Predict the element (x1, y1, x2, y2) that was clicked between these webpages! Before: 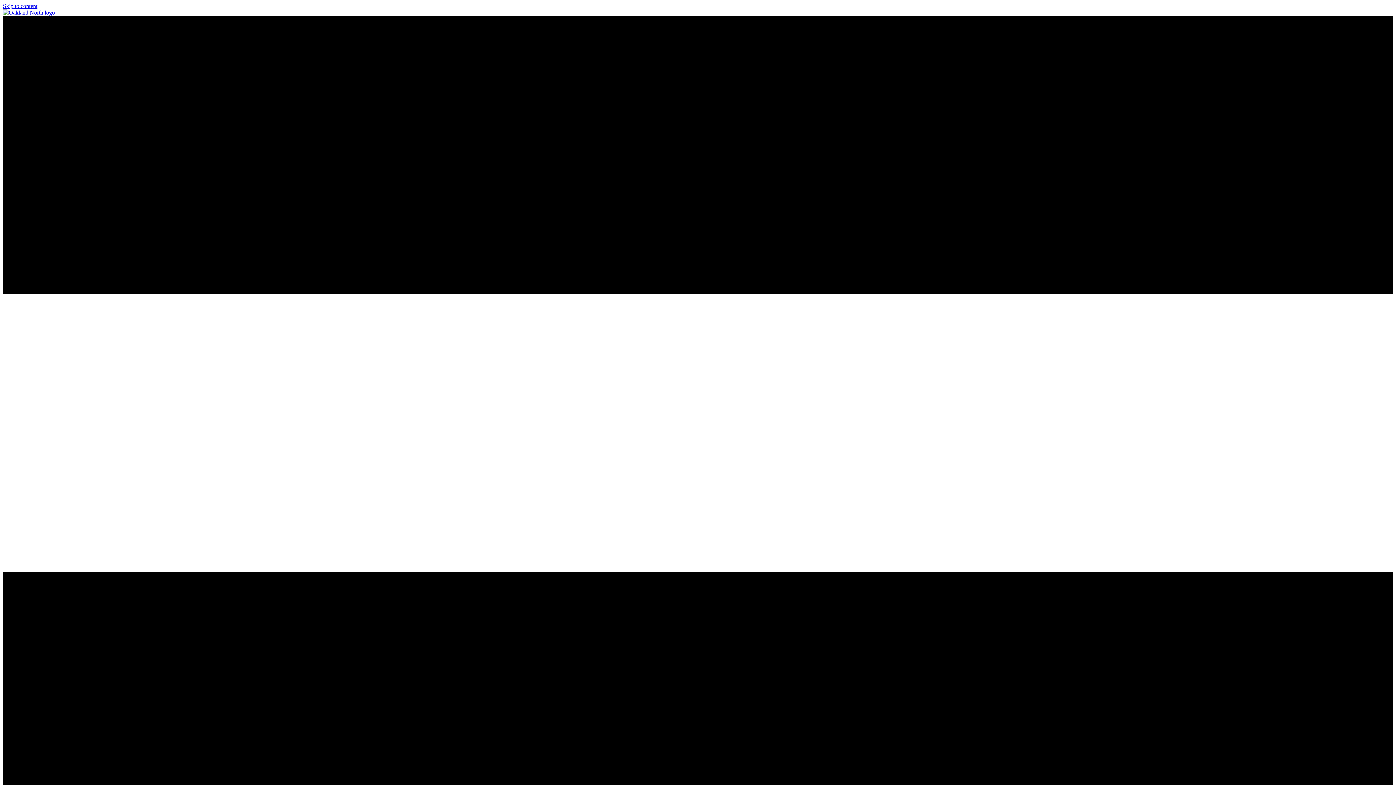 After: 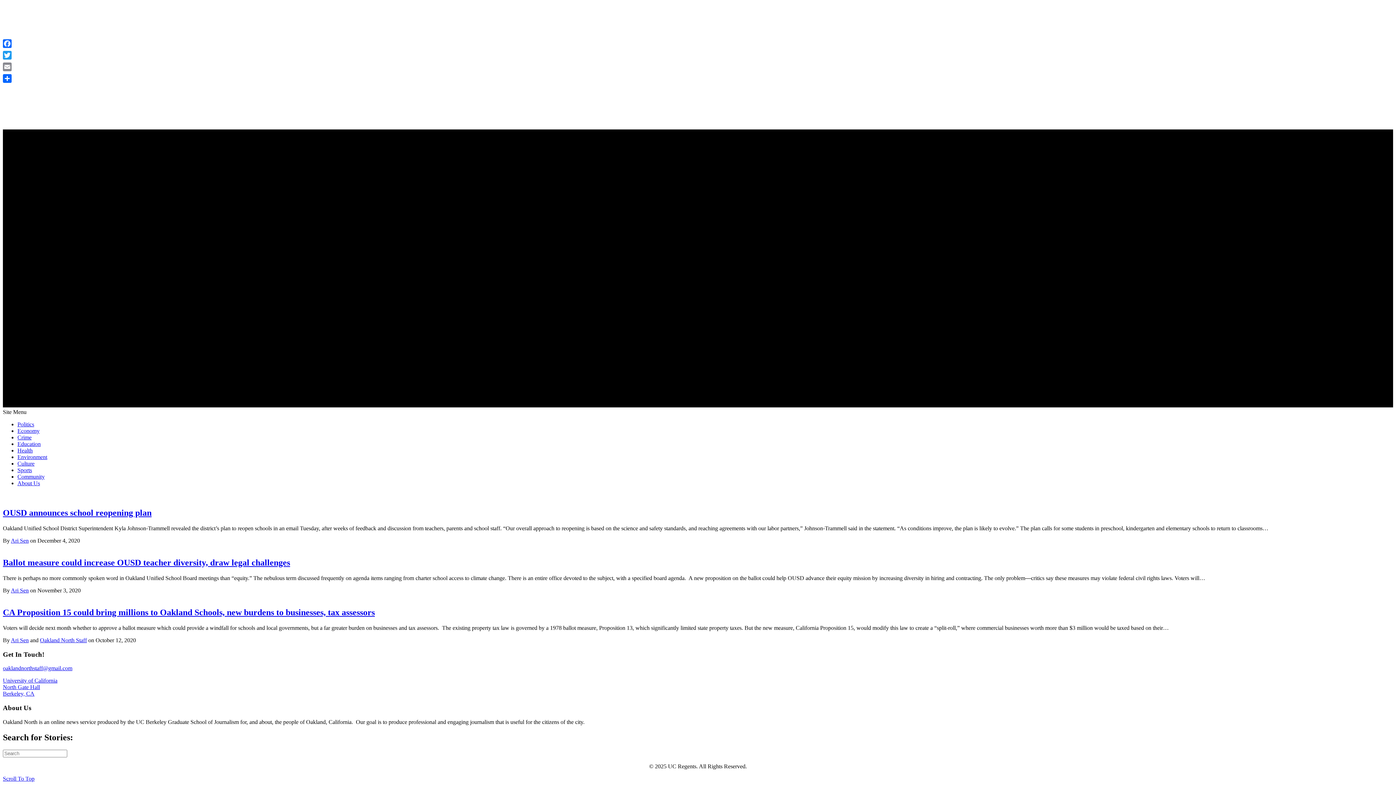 Action: bbox: (2, 2, 37, 9) label: Skip to content